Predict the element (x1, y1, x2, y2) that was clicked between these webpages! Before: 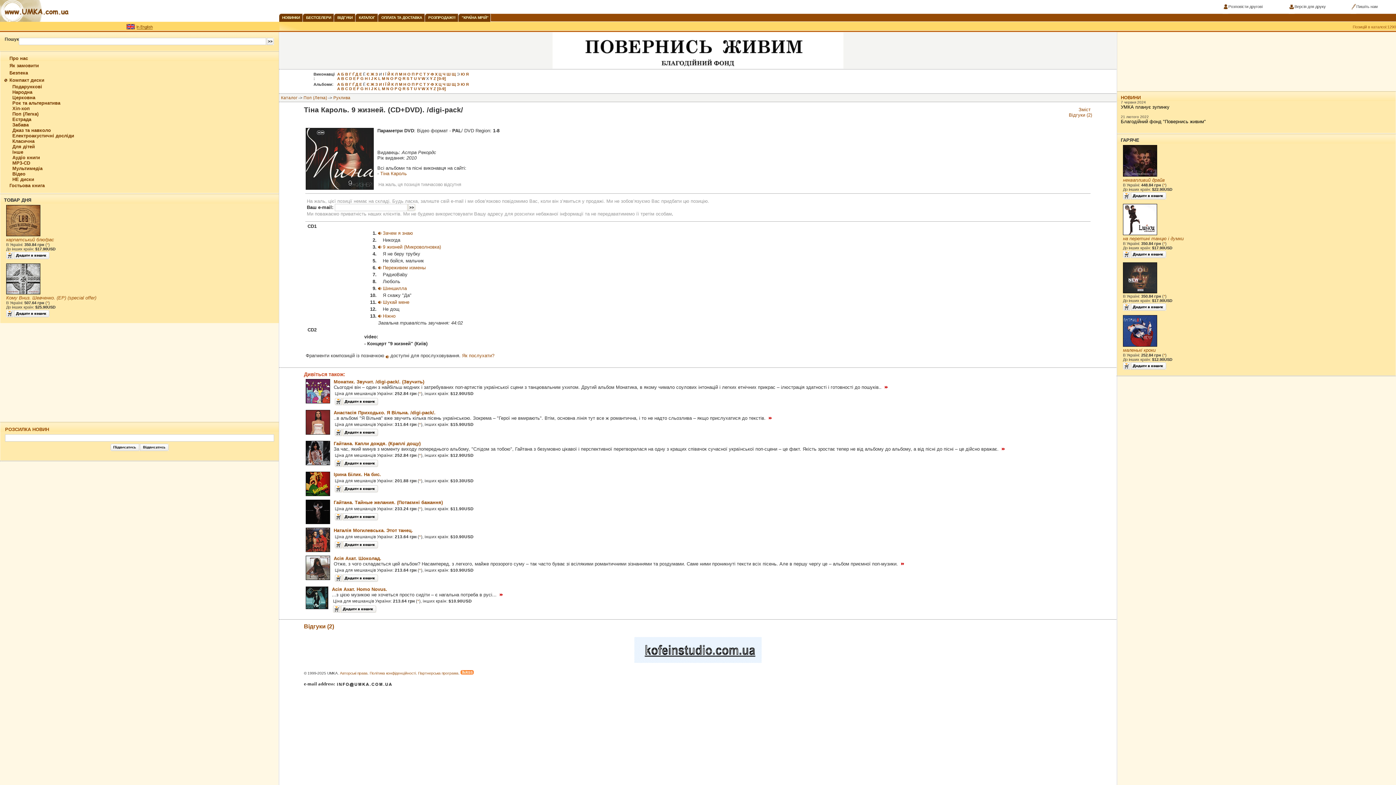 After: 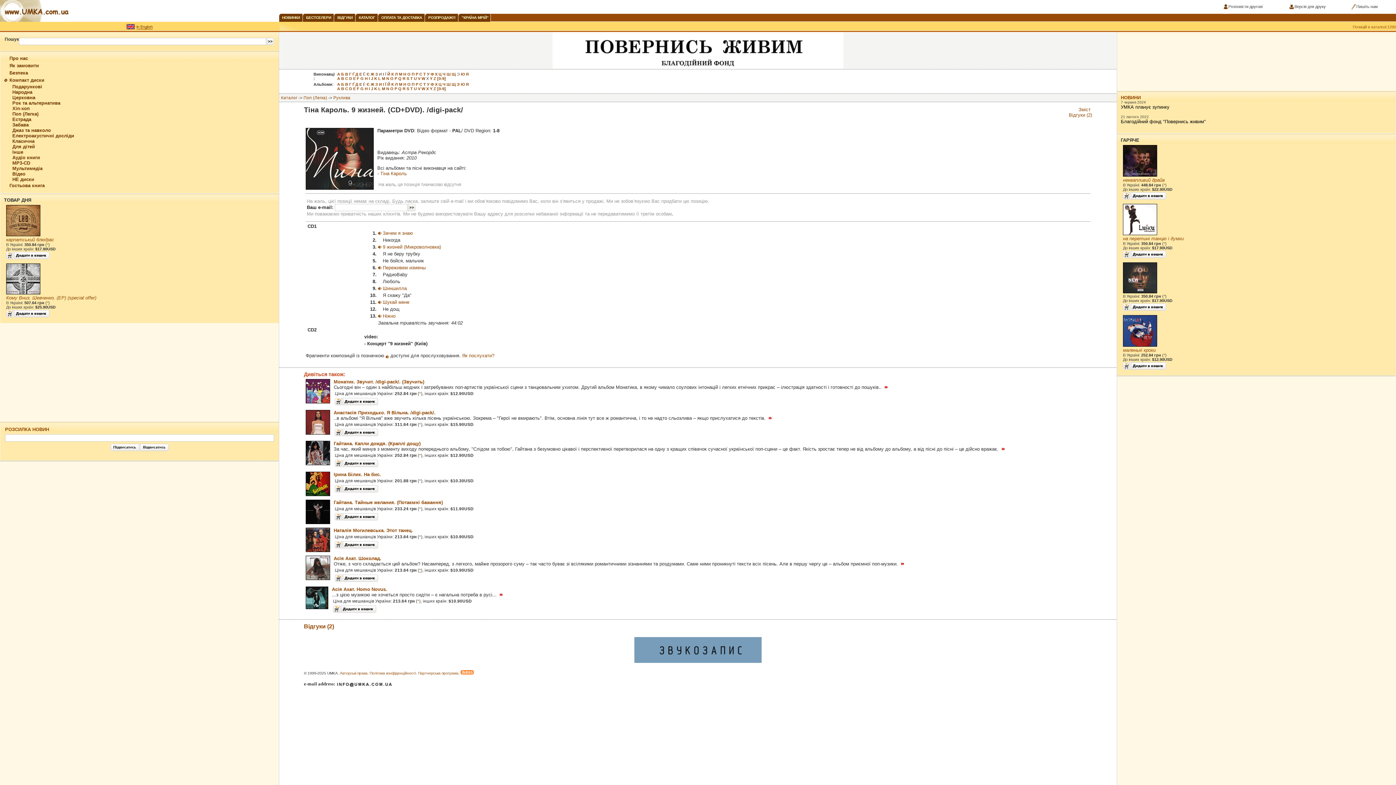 Action: label: * bbox: (419, 568, 421, 572)